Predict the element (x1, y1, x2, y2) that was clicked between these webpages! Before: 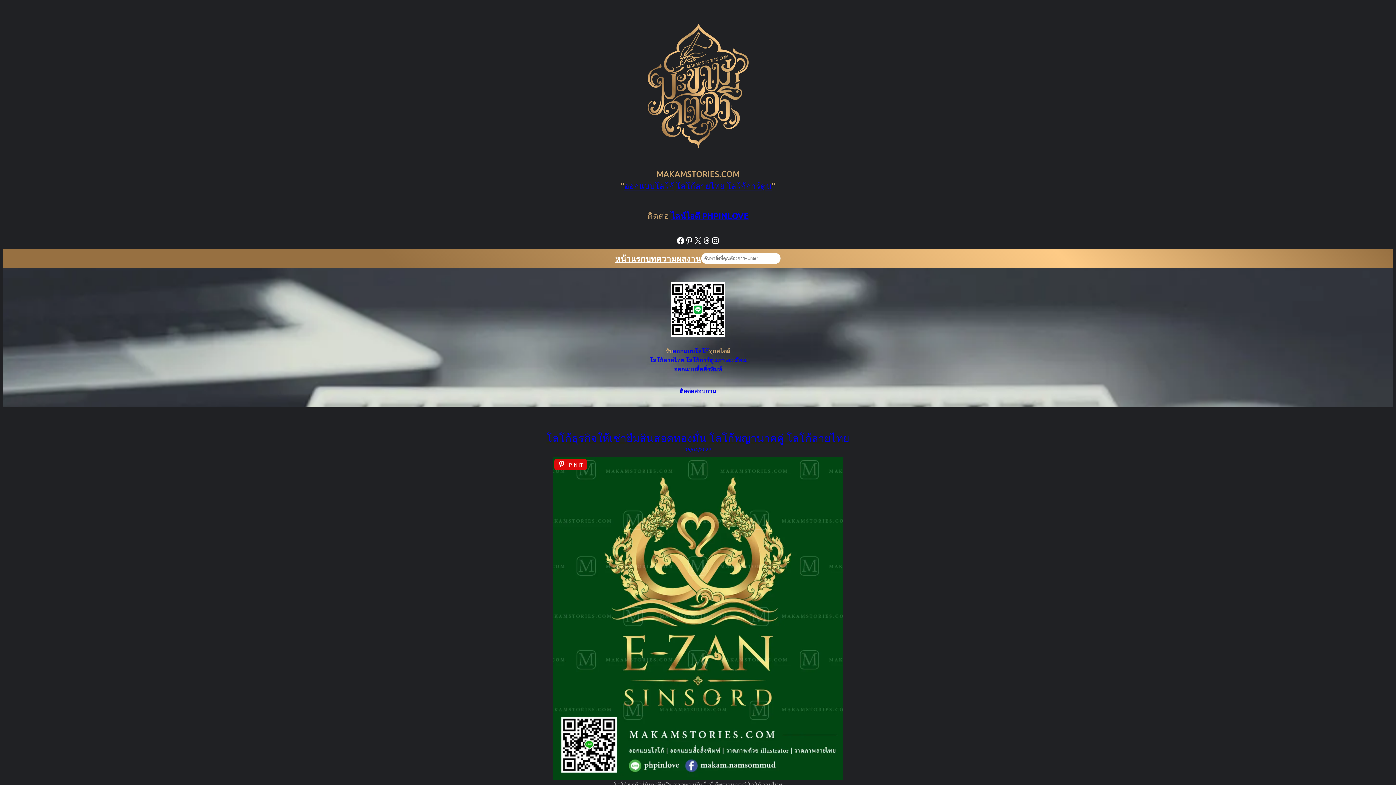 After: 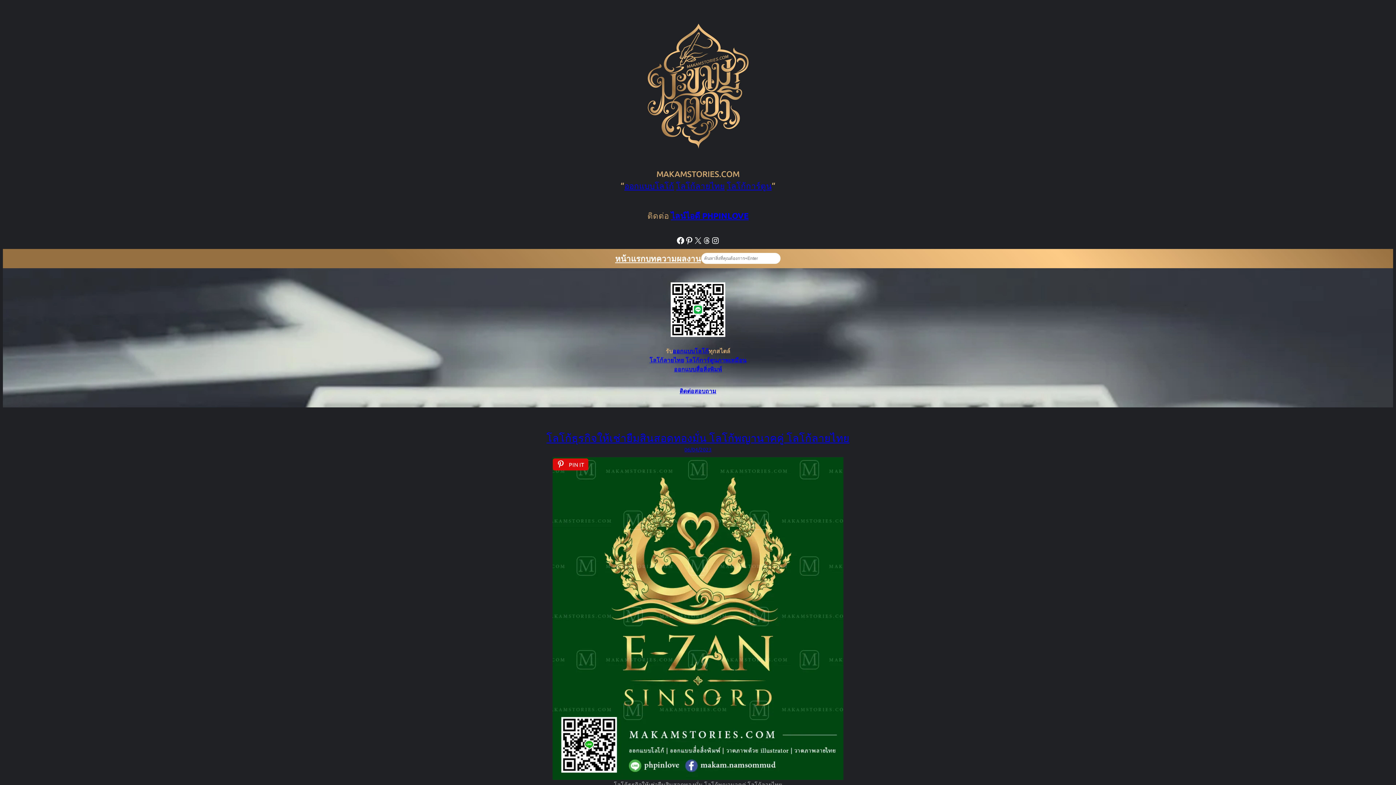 Action: bbox: (554, 459, 586, 470) label: PIN IT